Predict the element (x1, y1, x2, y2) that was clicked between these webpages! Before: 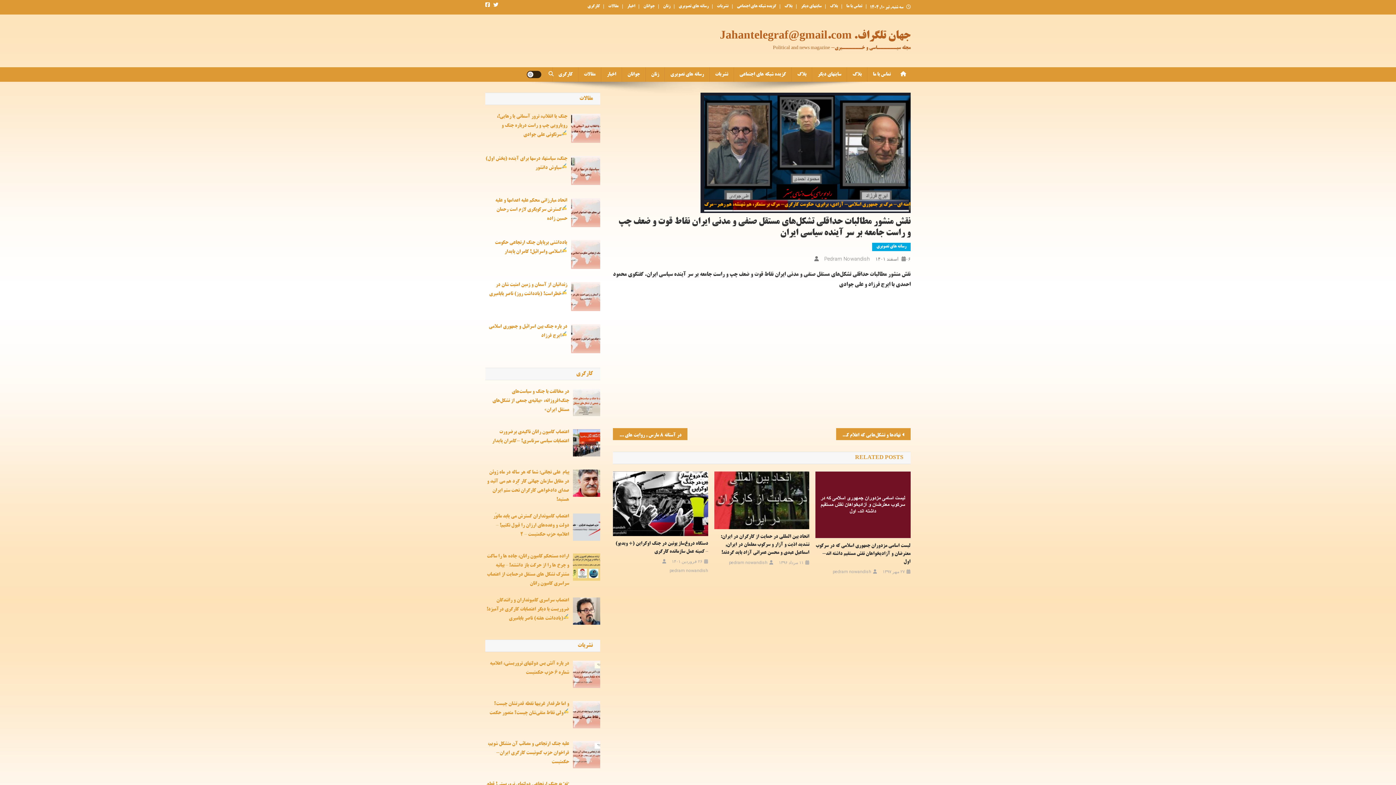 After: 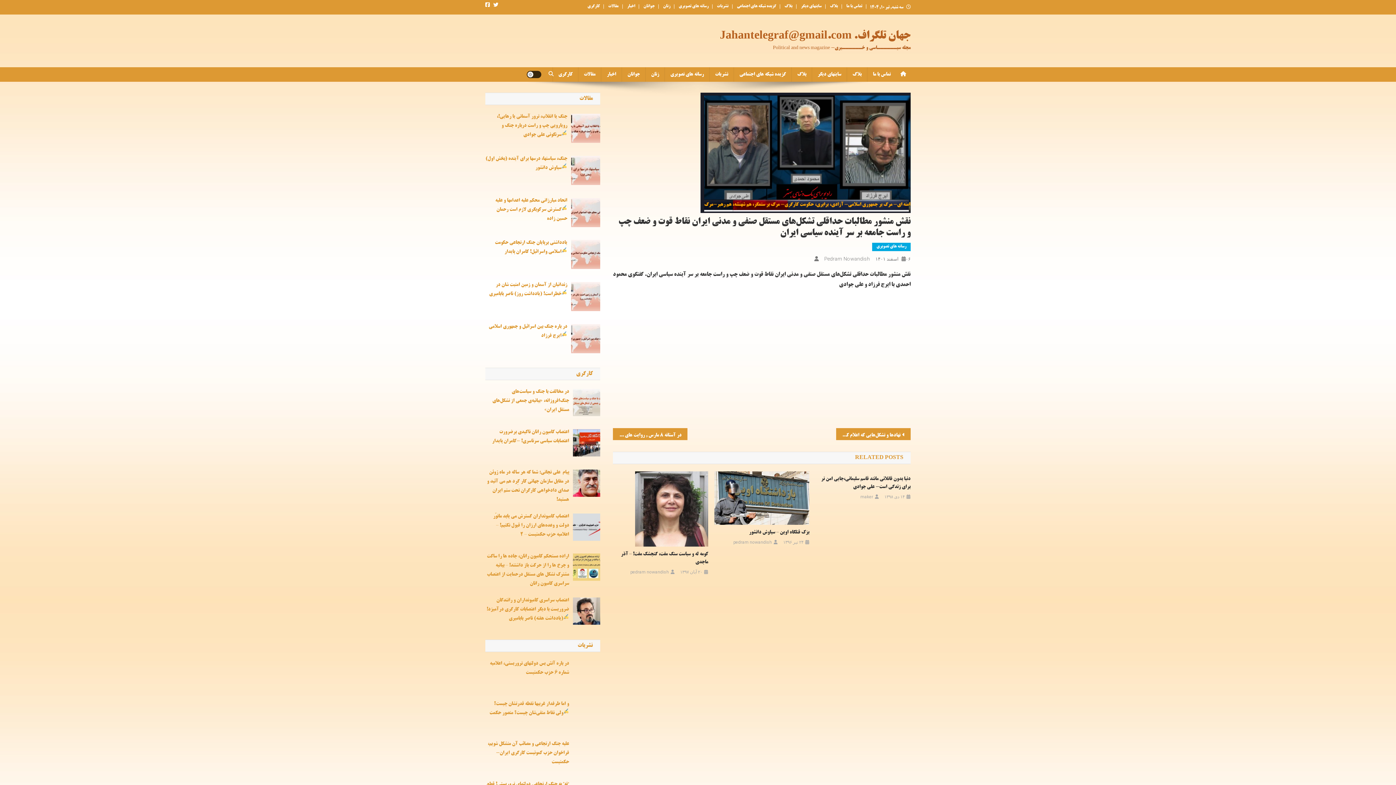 Action: label: ۰۶ اسفند ۱۴۰۱ bbox: (875, 256, 910, 261)